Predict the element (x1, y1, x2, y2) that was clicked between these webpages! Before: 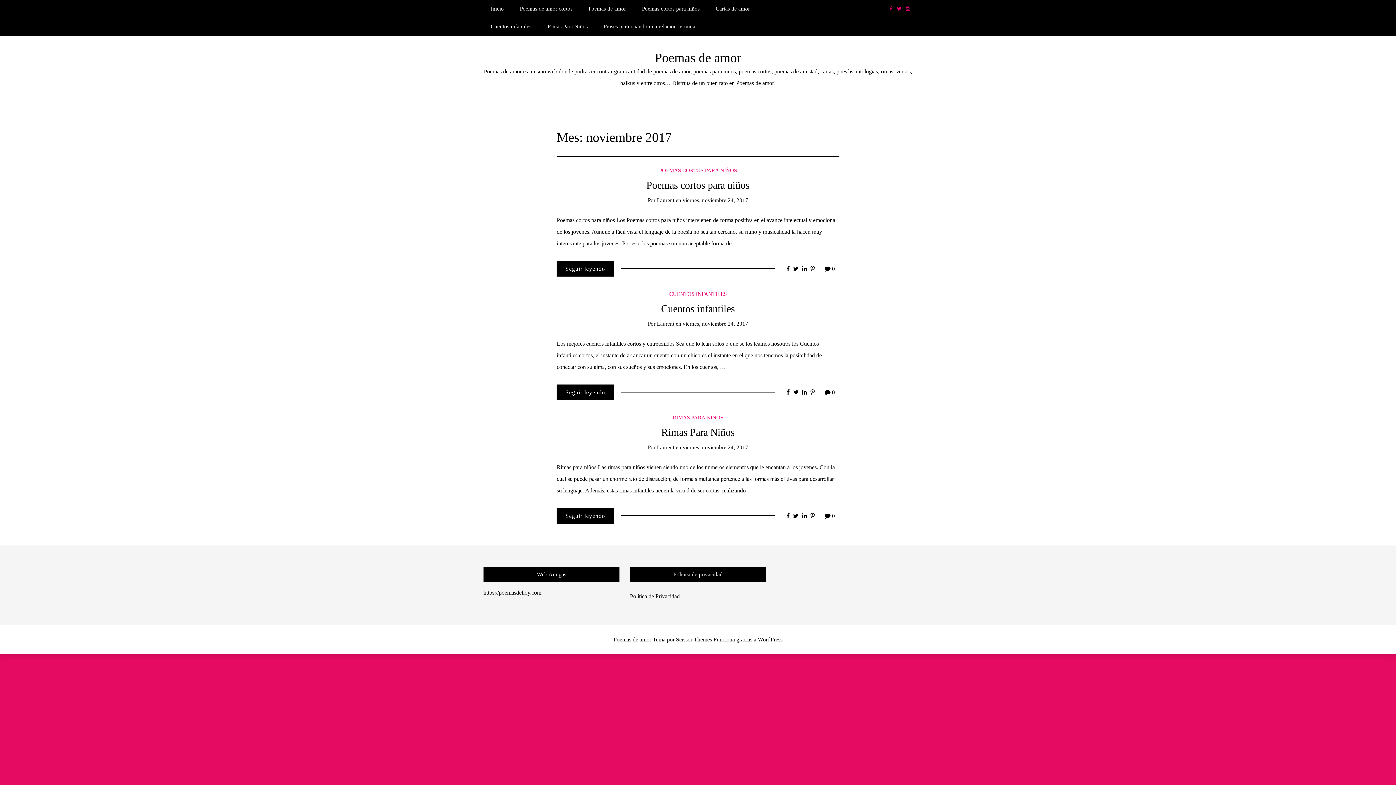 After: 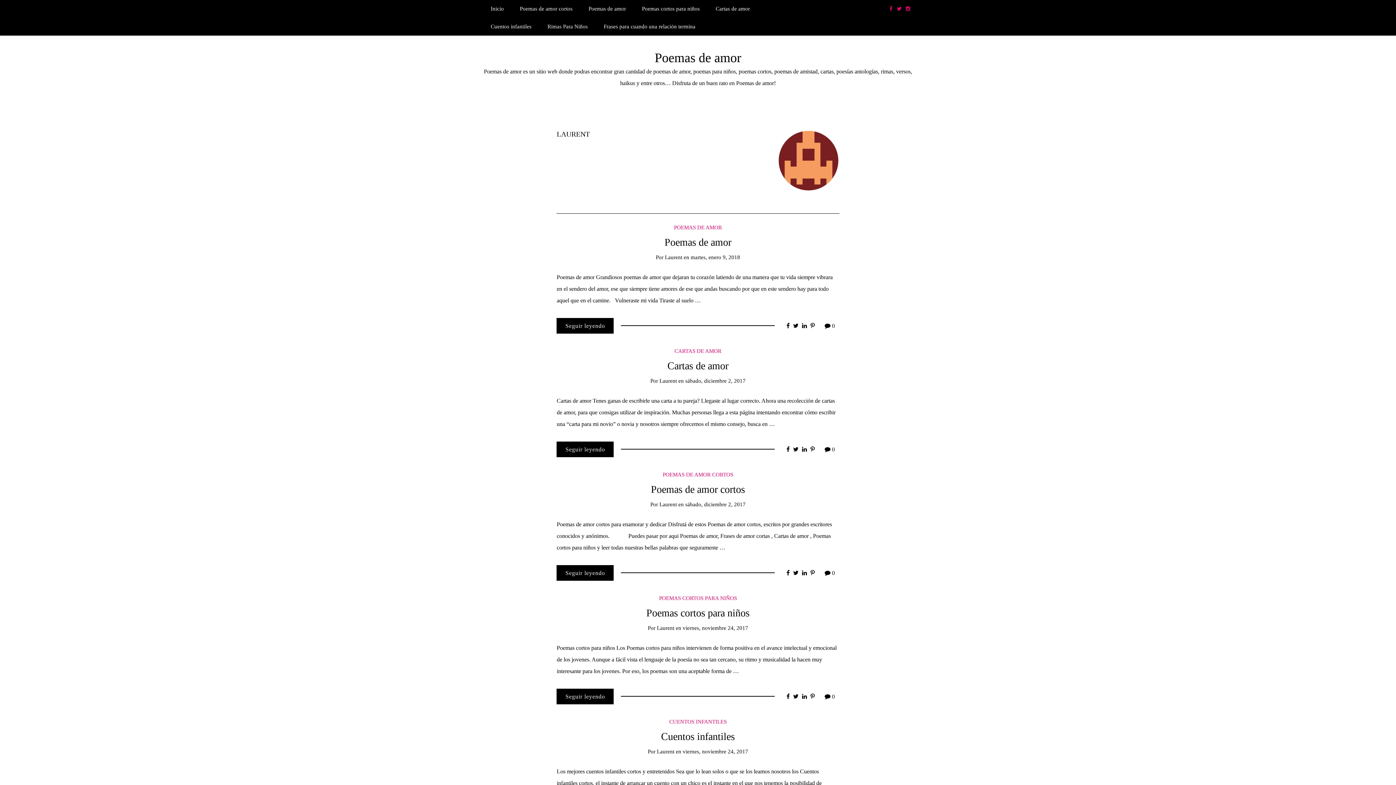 Action: label: Laurent bbox: (657, 197, 674, 203)